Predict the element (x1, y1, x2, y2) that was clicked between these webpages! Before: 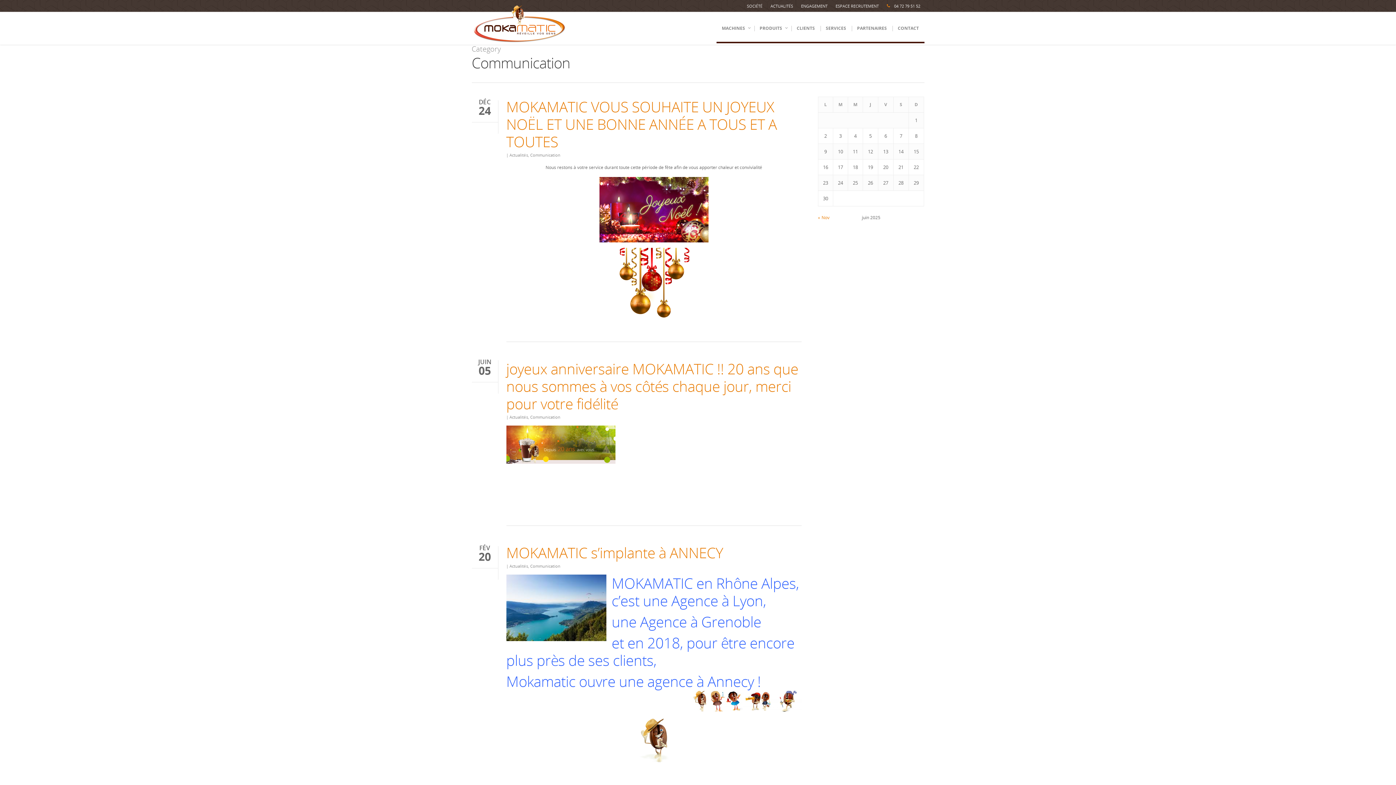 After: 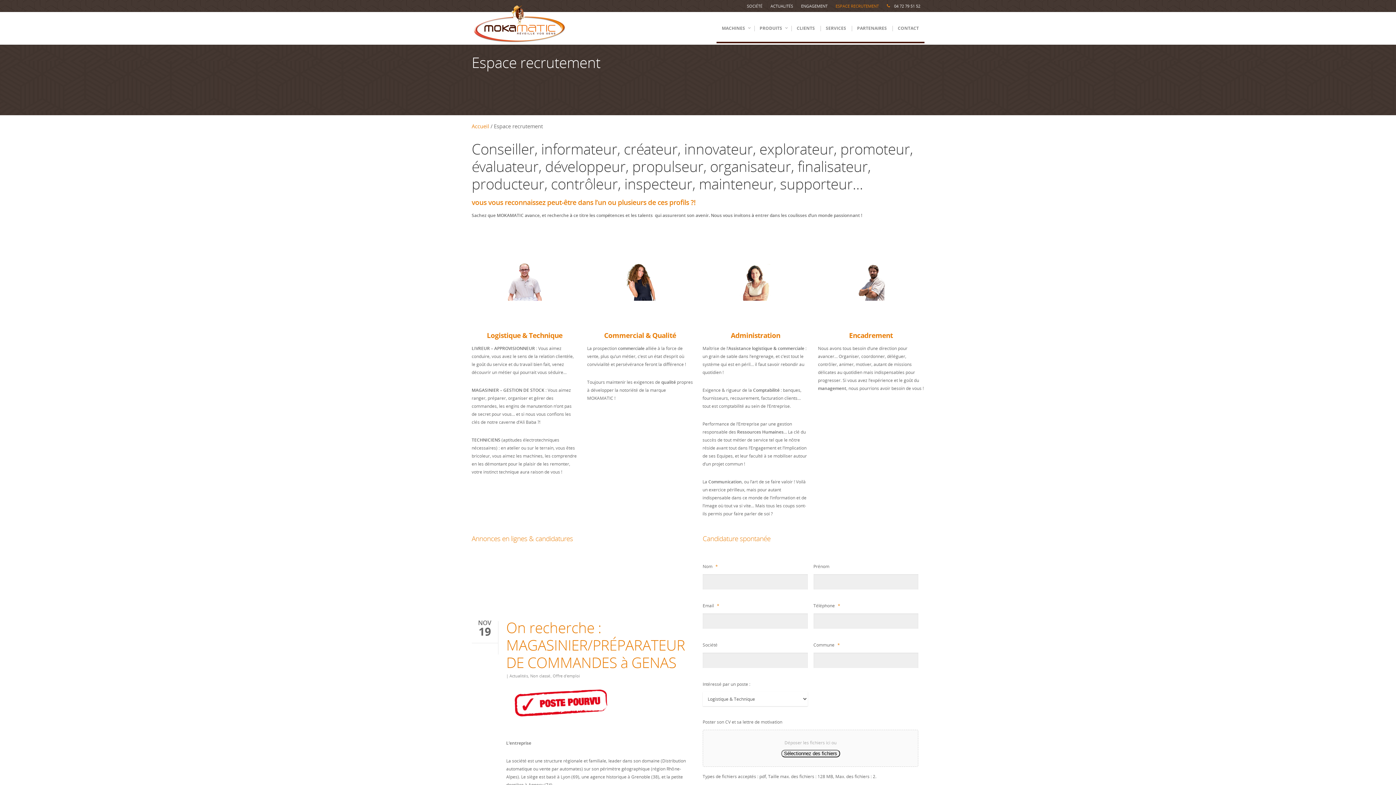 Action: bbox: (832, 0, 882, 12) label: ESPACE RECRUTEMENT